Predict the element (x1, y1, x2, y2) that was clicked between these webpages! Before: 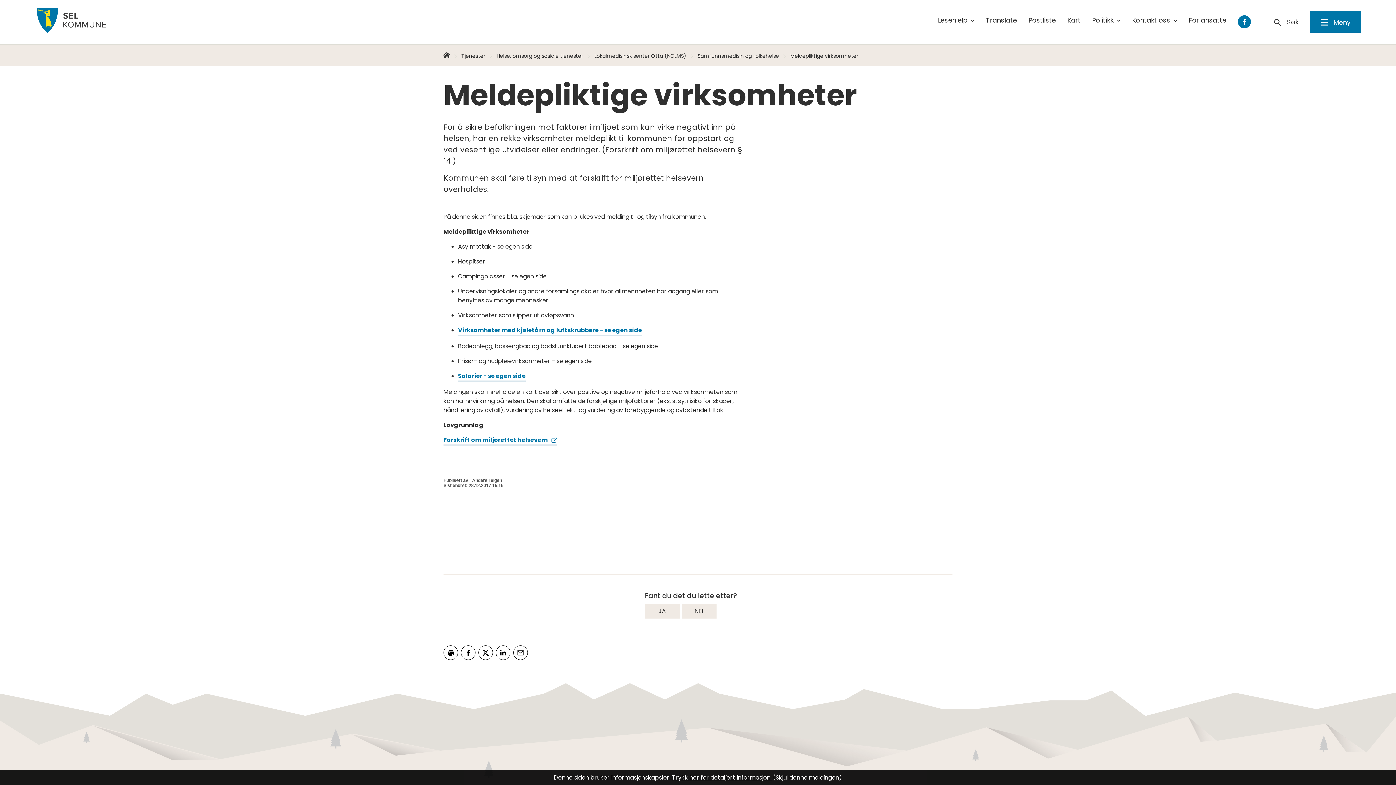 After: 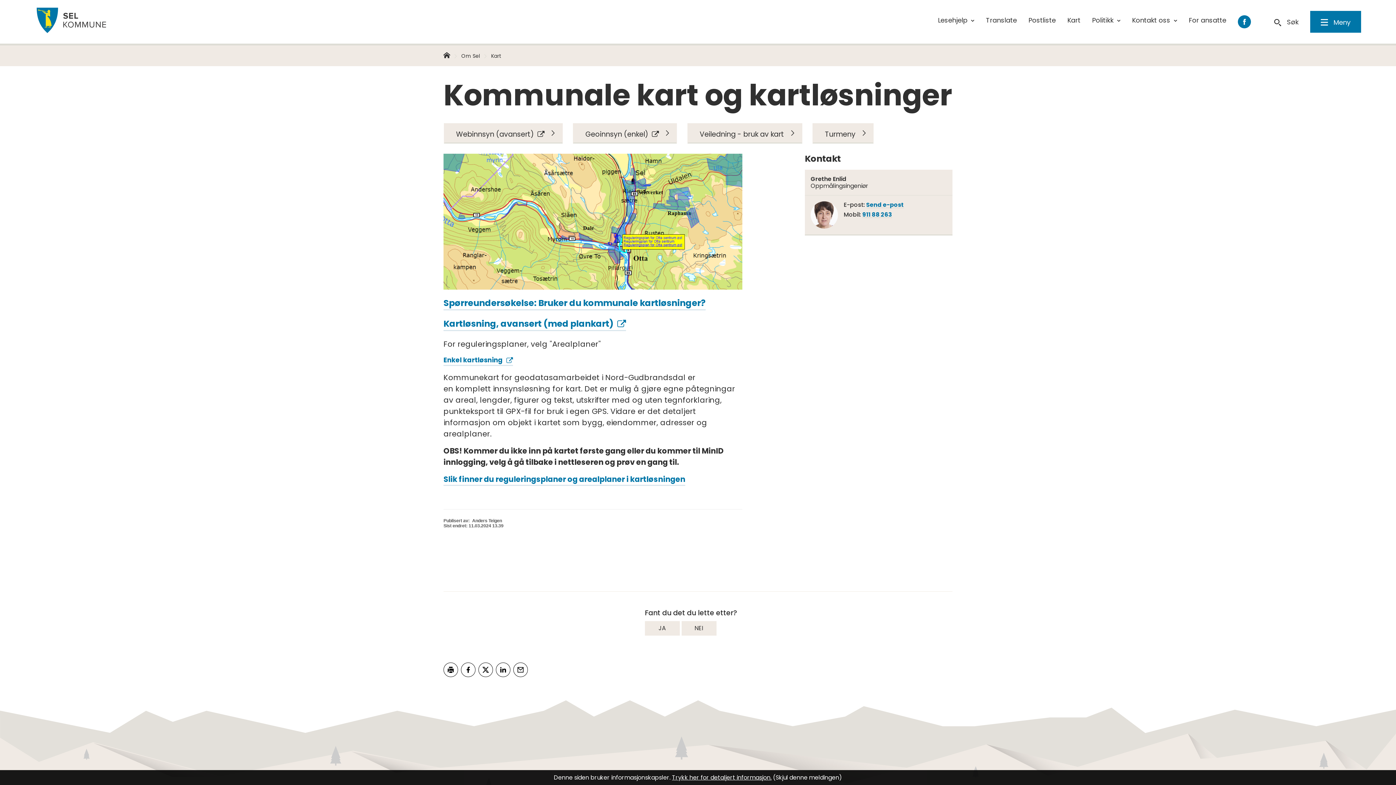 Action: bbox: (1067, 15, 1080, 25) label: Kart